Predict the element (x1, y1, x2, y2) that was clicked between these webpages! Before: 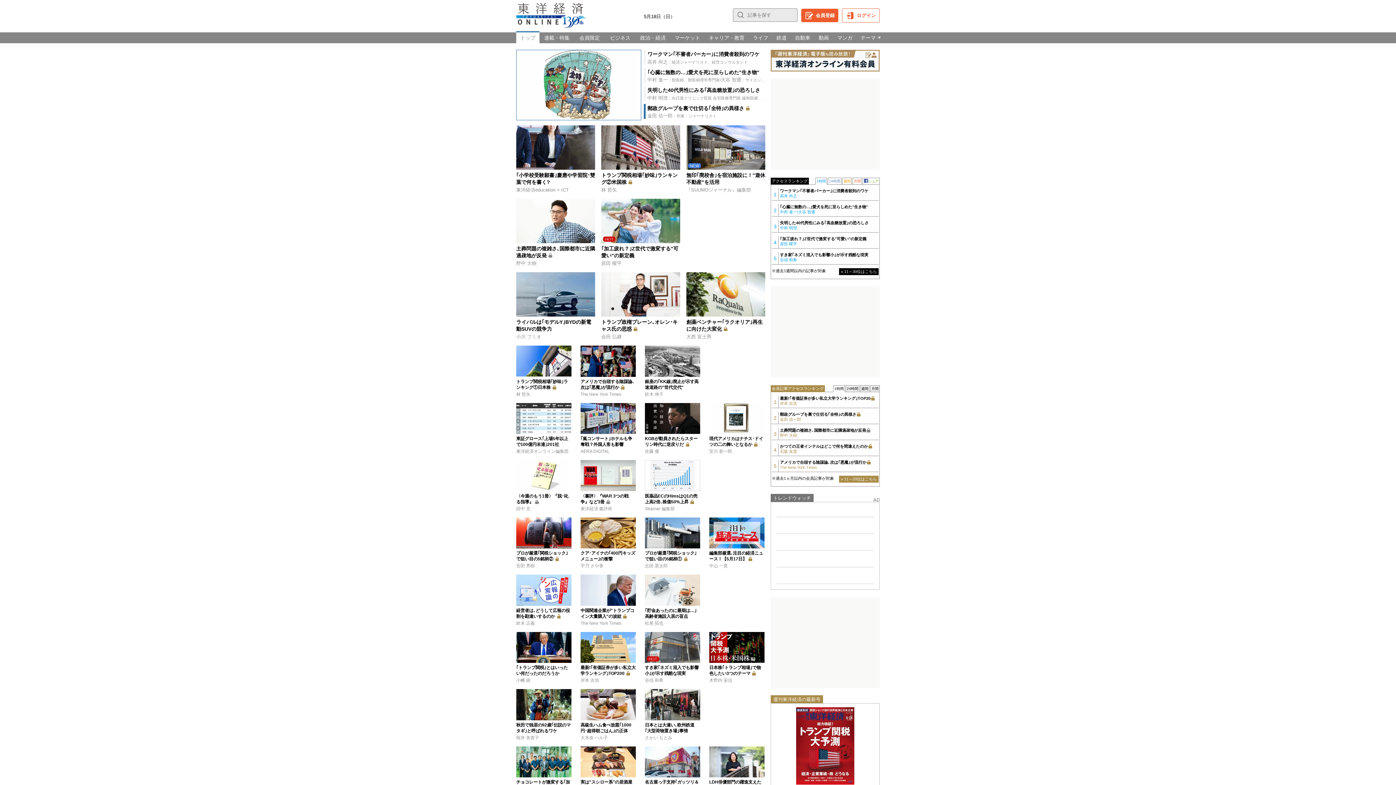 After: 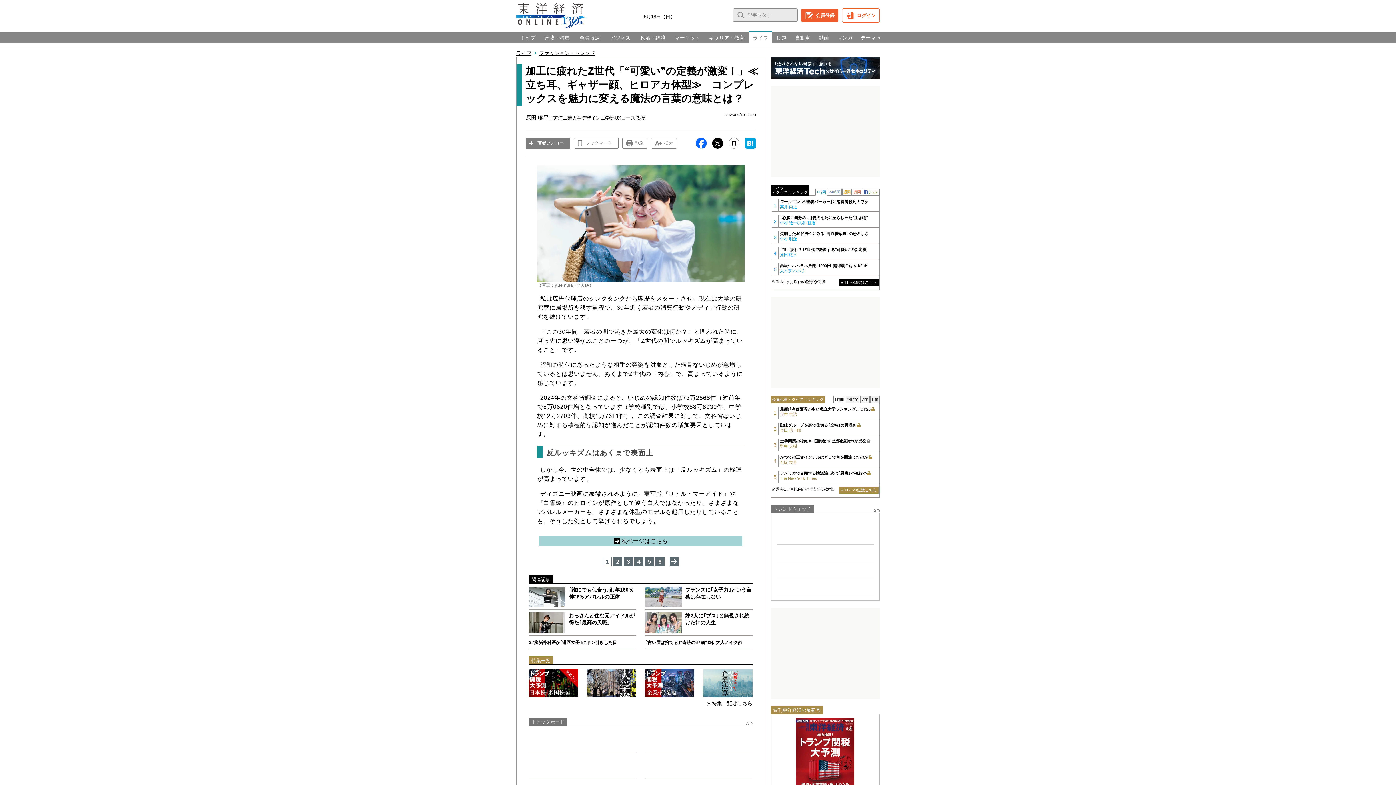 Action: bbox: (780, 236, 878, 246) label: ｢加工疲れ？｣Z世代で激変する"可愛い"の新定義
原田 曜平